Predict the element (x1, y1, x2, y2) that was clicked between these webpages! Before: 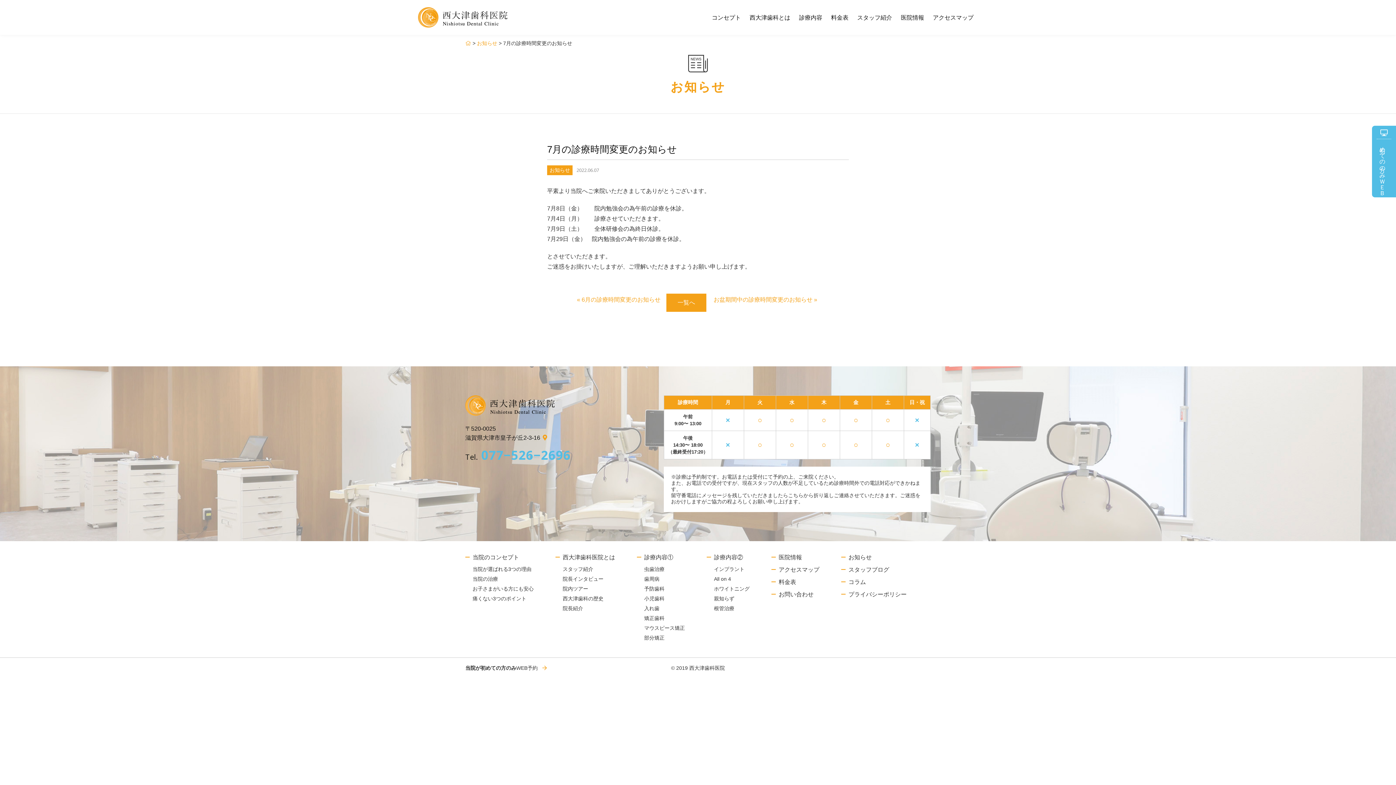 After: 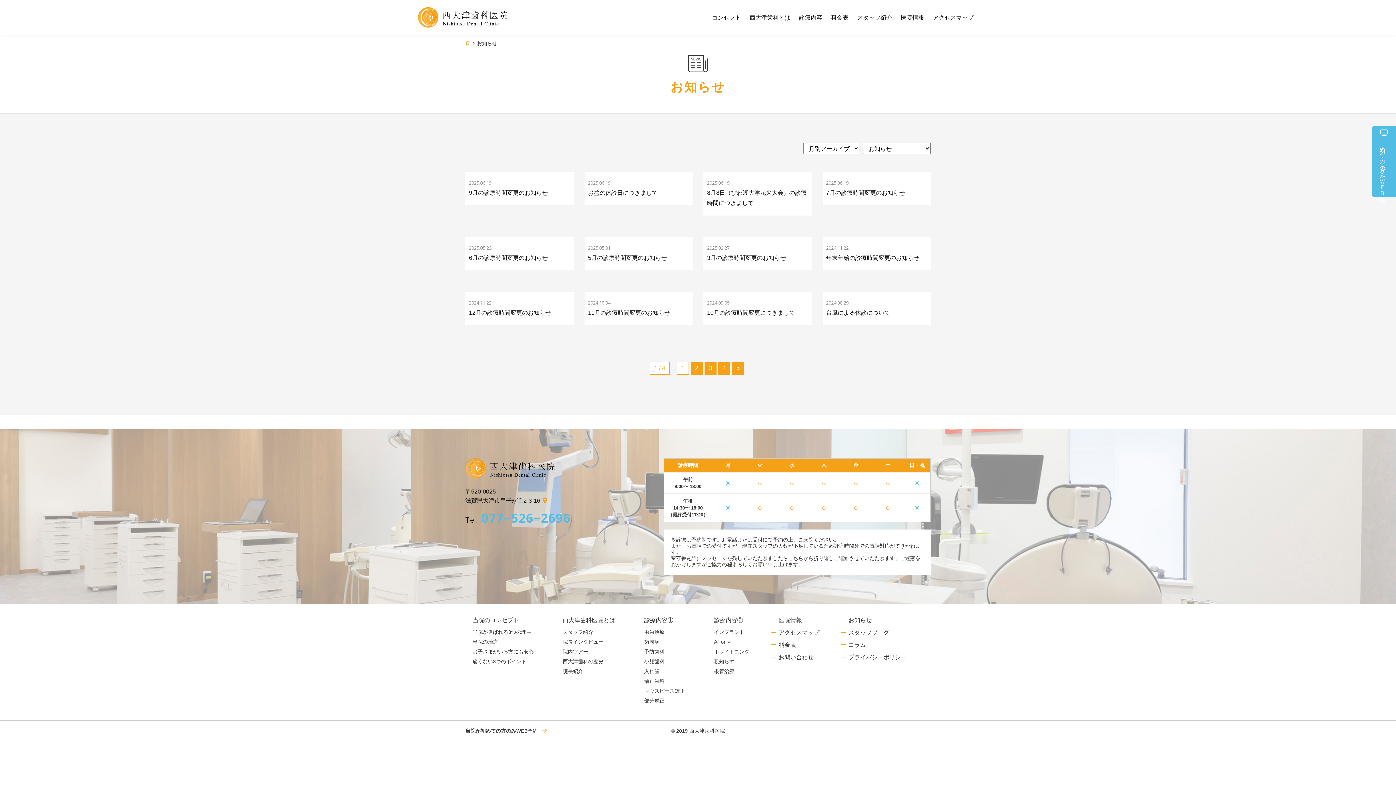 Action: bbox: (477, 40, 497, 46) label: お知らせ